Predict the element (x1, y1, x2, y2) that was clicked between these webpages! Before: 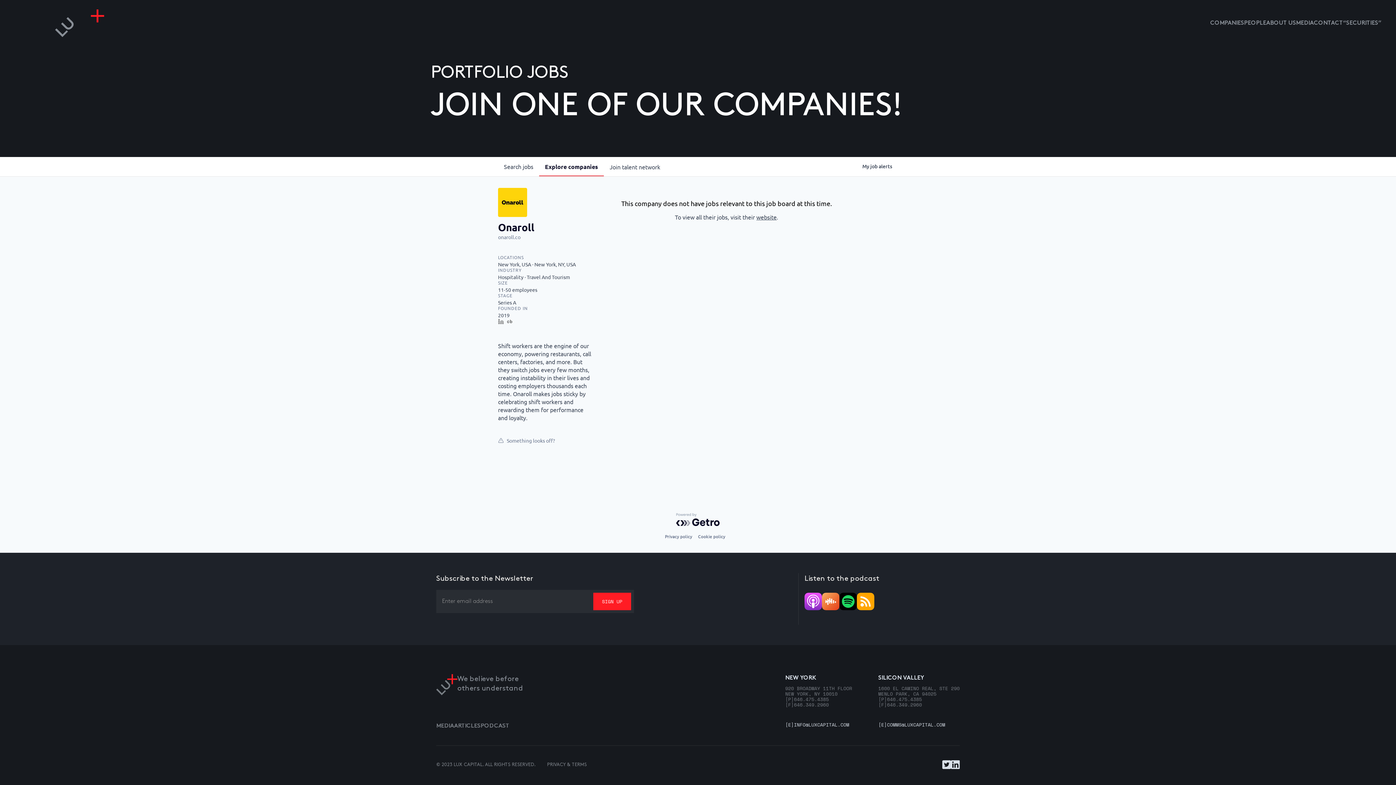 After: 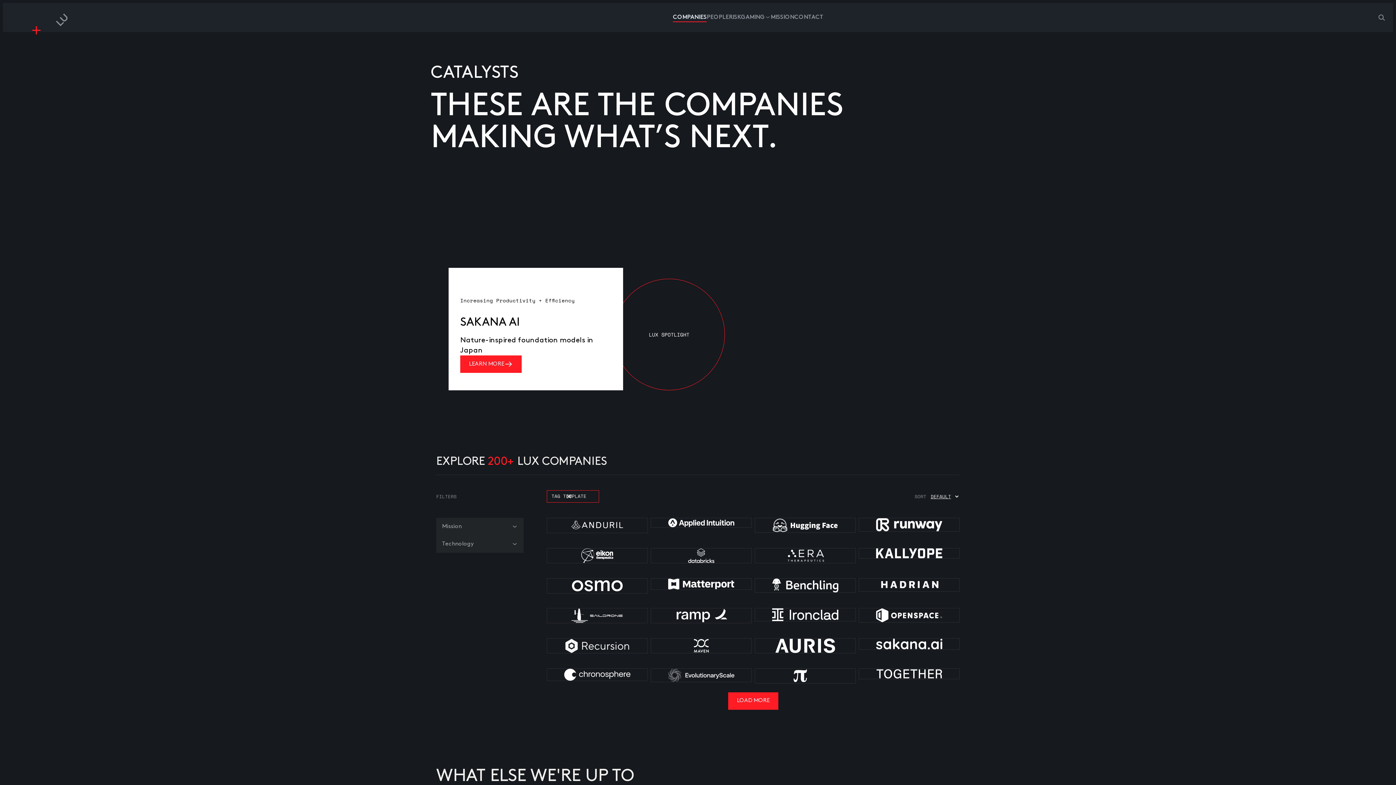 Action: label: COMPANIES bbox: (1210, 18, 1244, 28)